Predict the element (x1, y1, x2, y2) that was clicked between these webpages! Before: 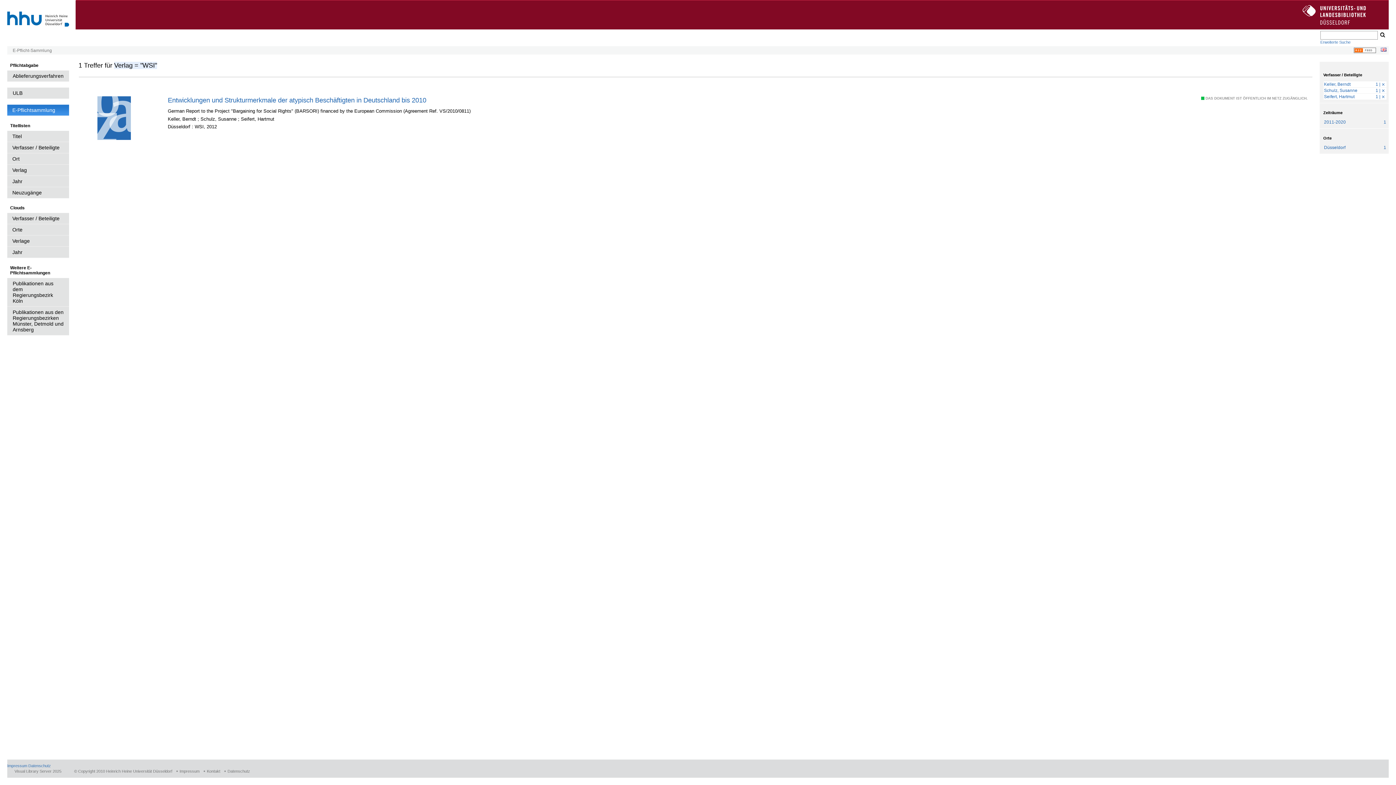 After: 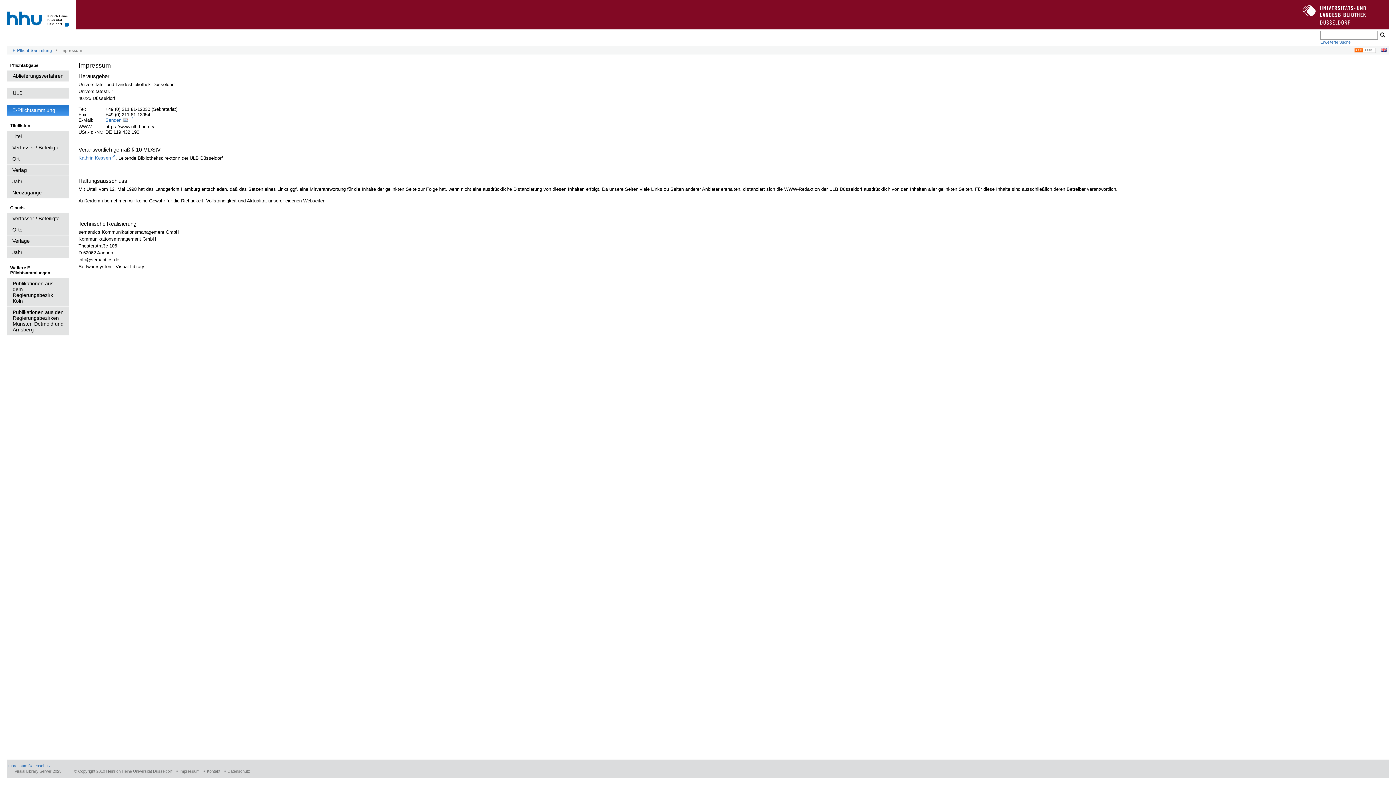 Action: label: Impressum bbox: (7, 764, 27, 768)